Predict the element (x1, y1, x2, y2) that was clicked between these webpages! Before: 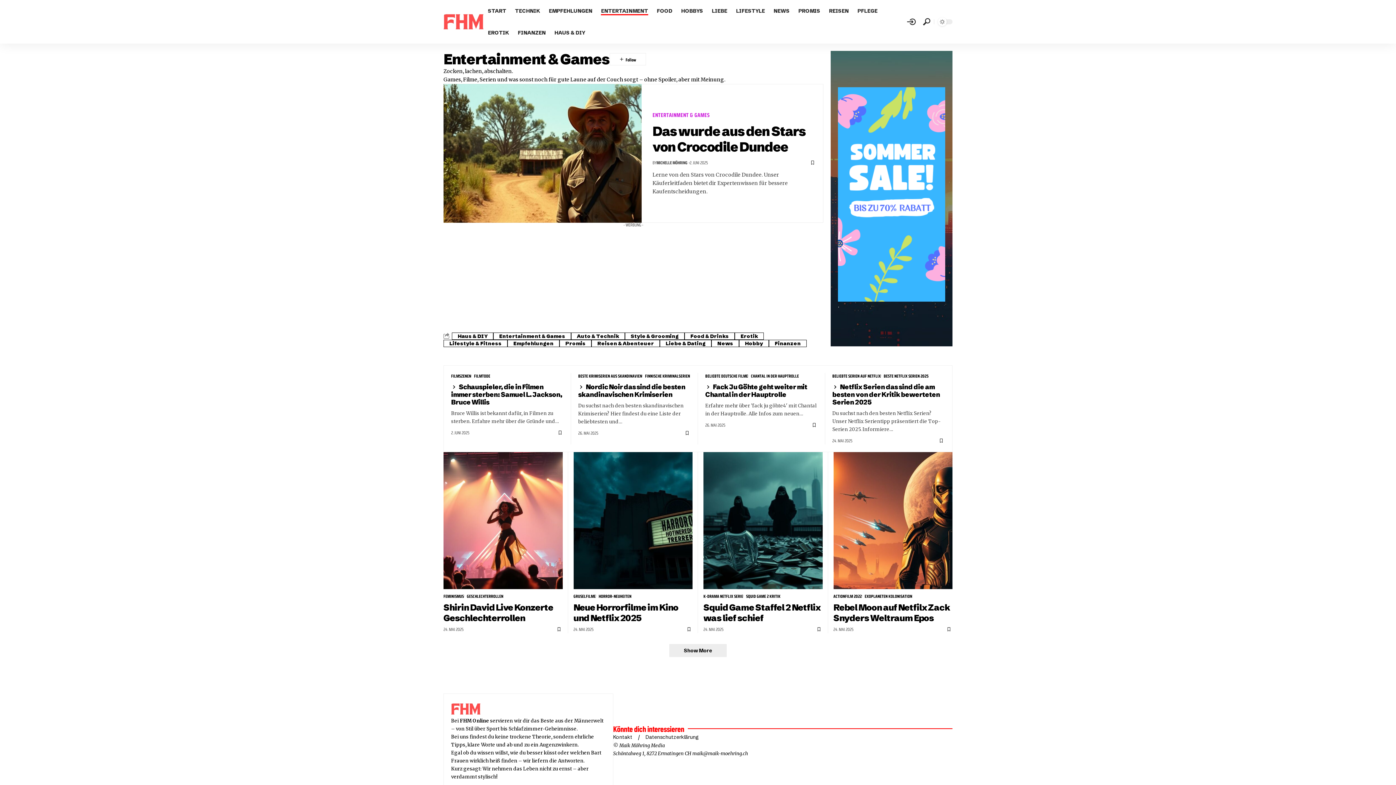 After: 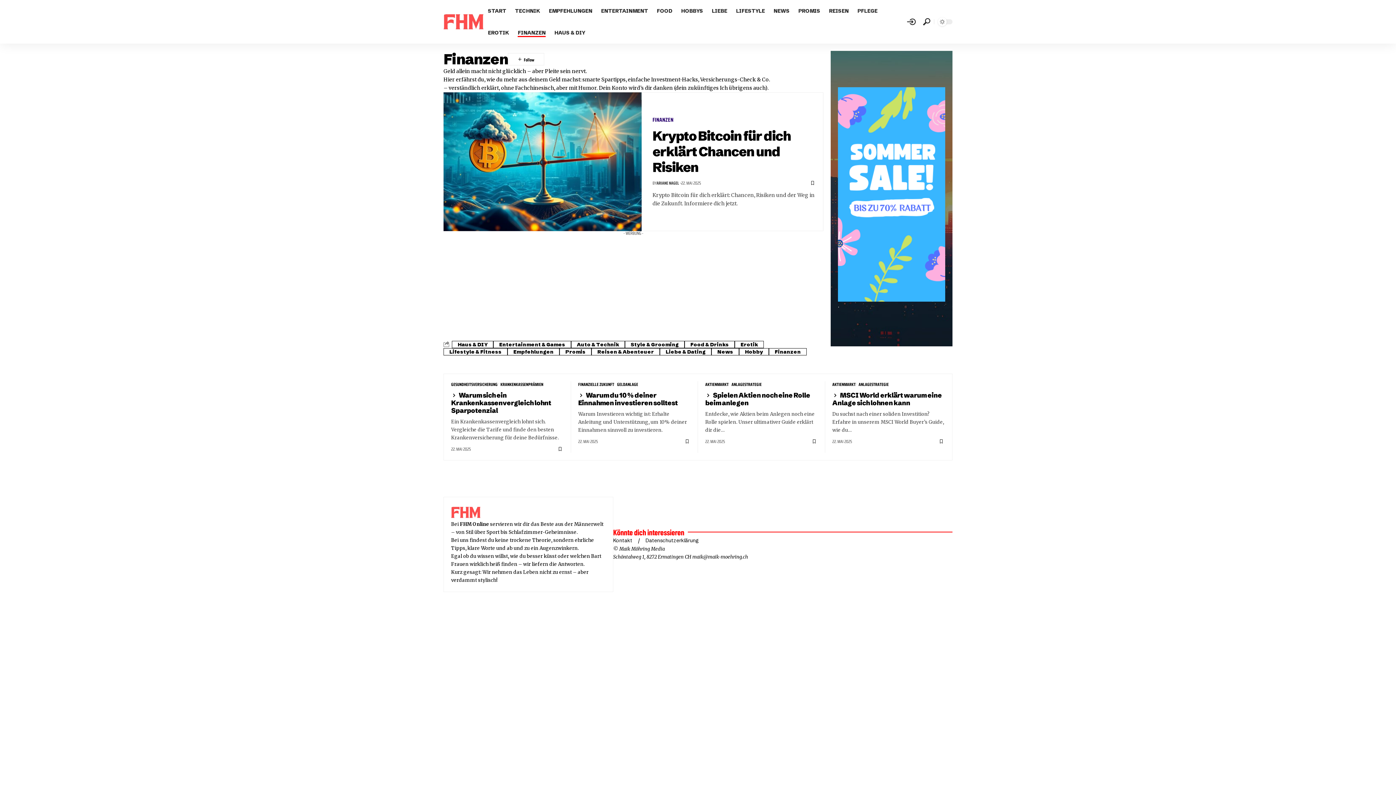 Action: bbox: (769, 339, 806, 347) label: Finanzen